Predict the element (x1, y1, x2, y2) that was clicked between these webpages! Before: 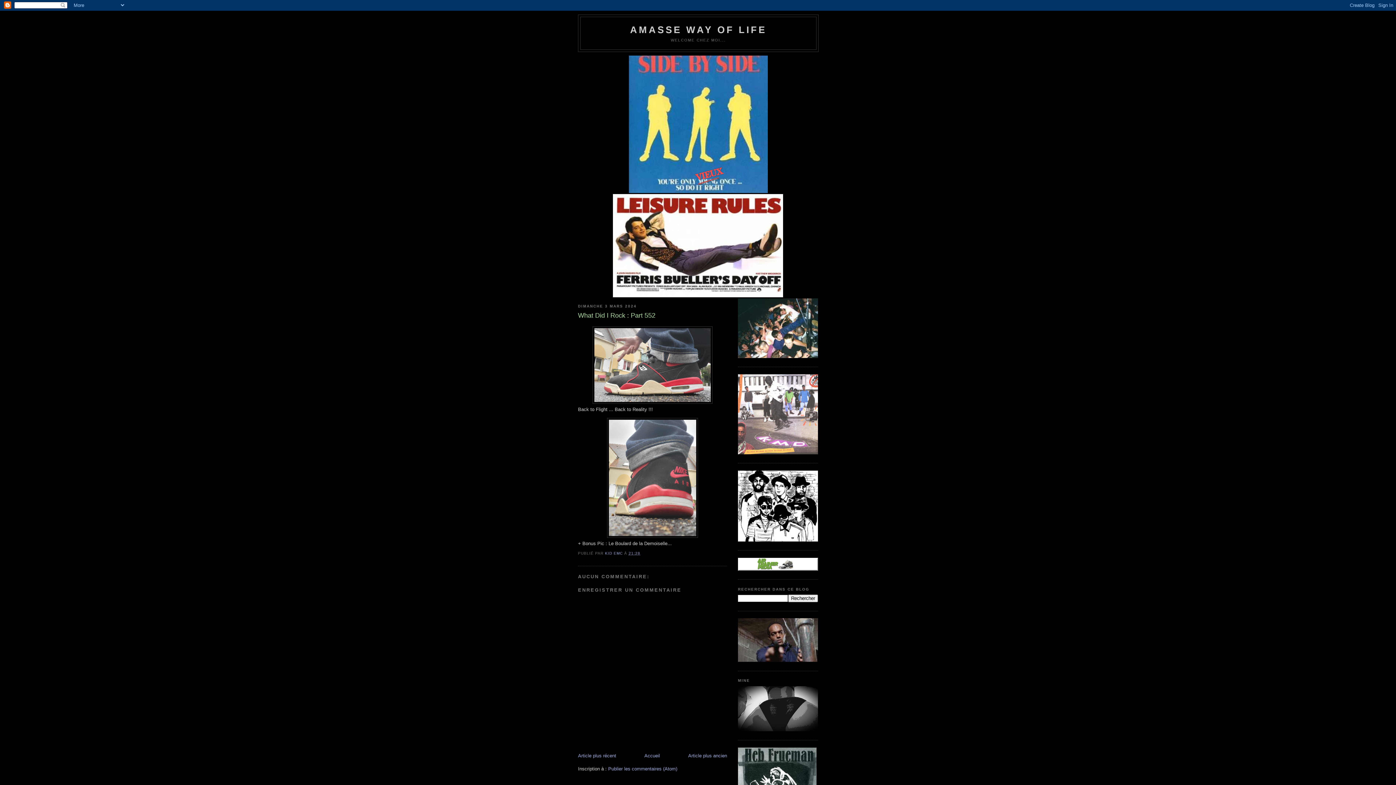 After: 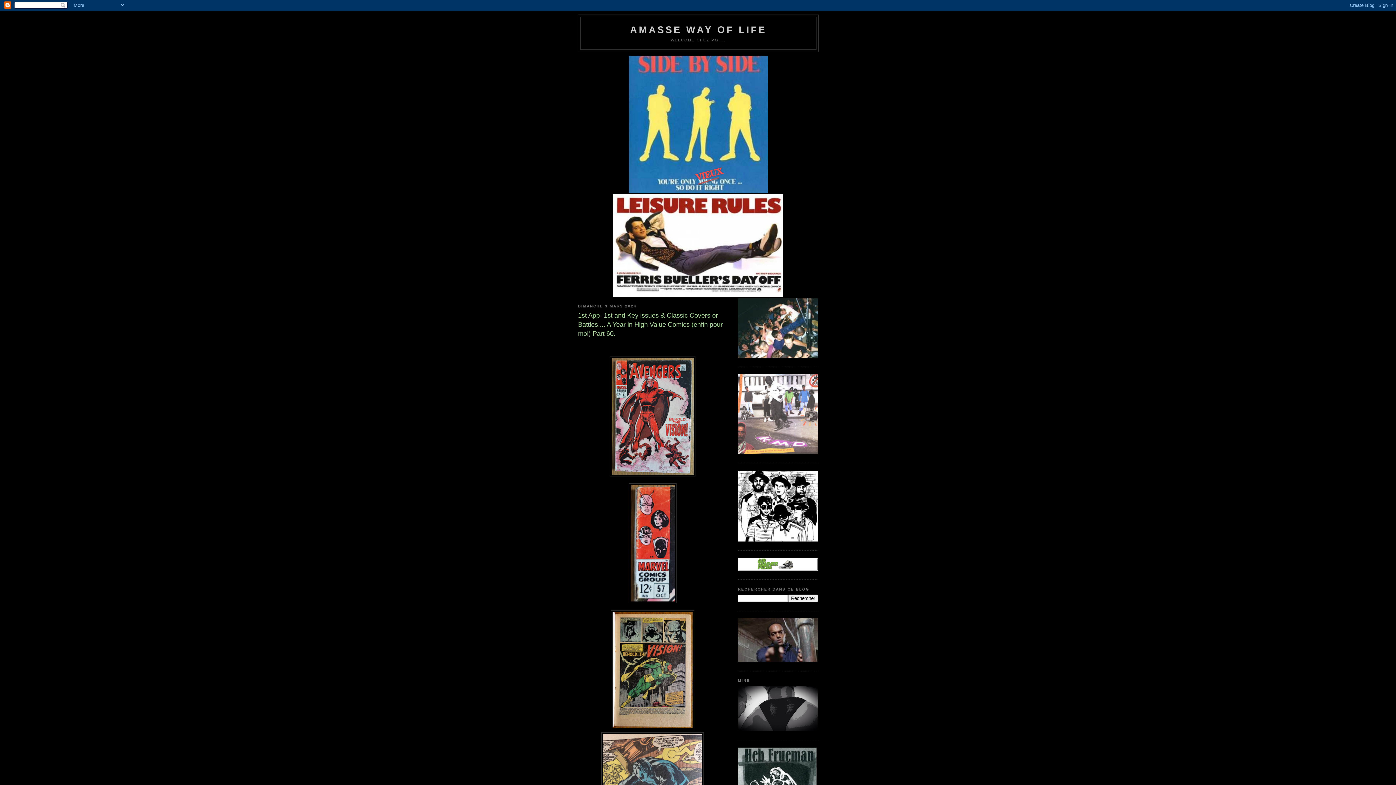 Action: label: Article plus récent bbox: (578, 753, 616, 758)